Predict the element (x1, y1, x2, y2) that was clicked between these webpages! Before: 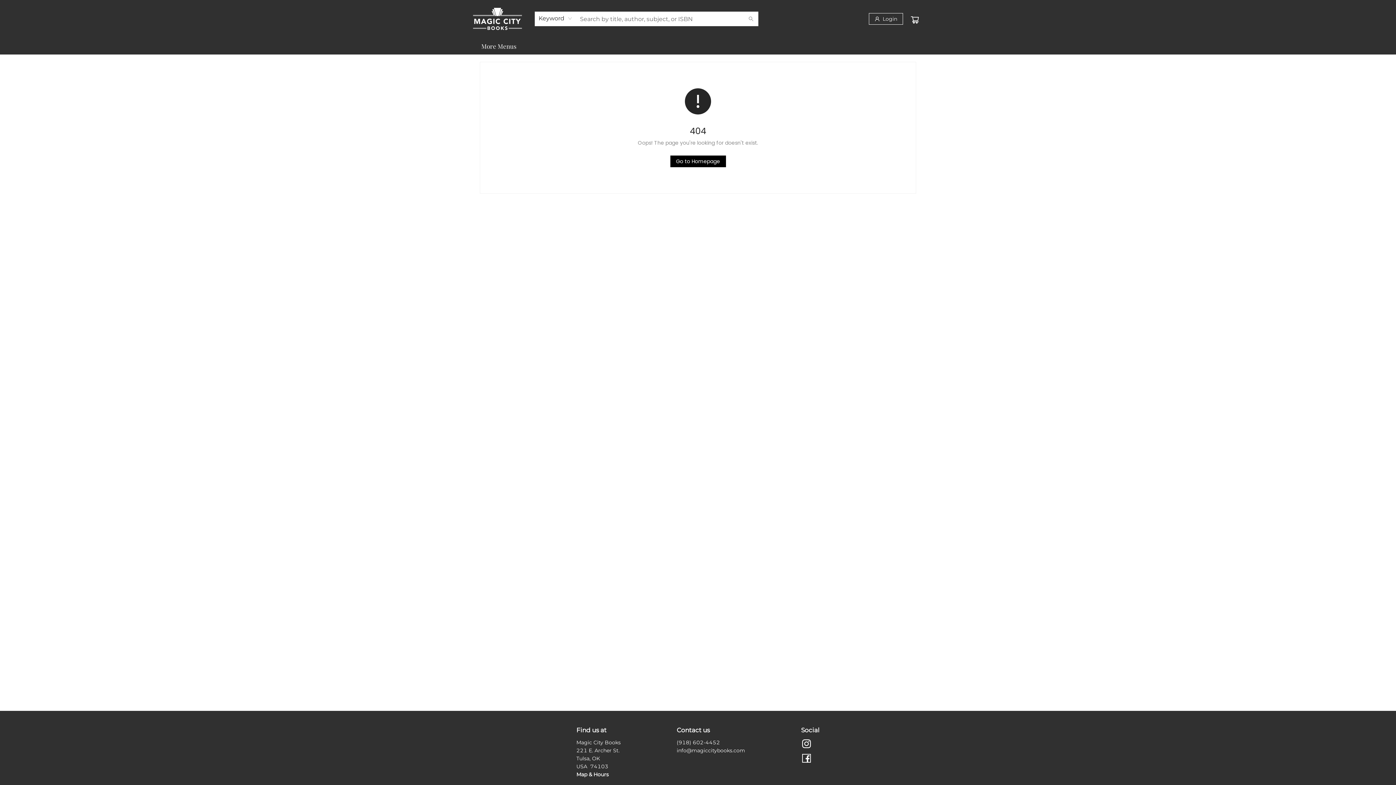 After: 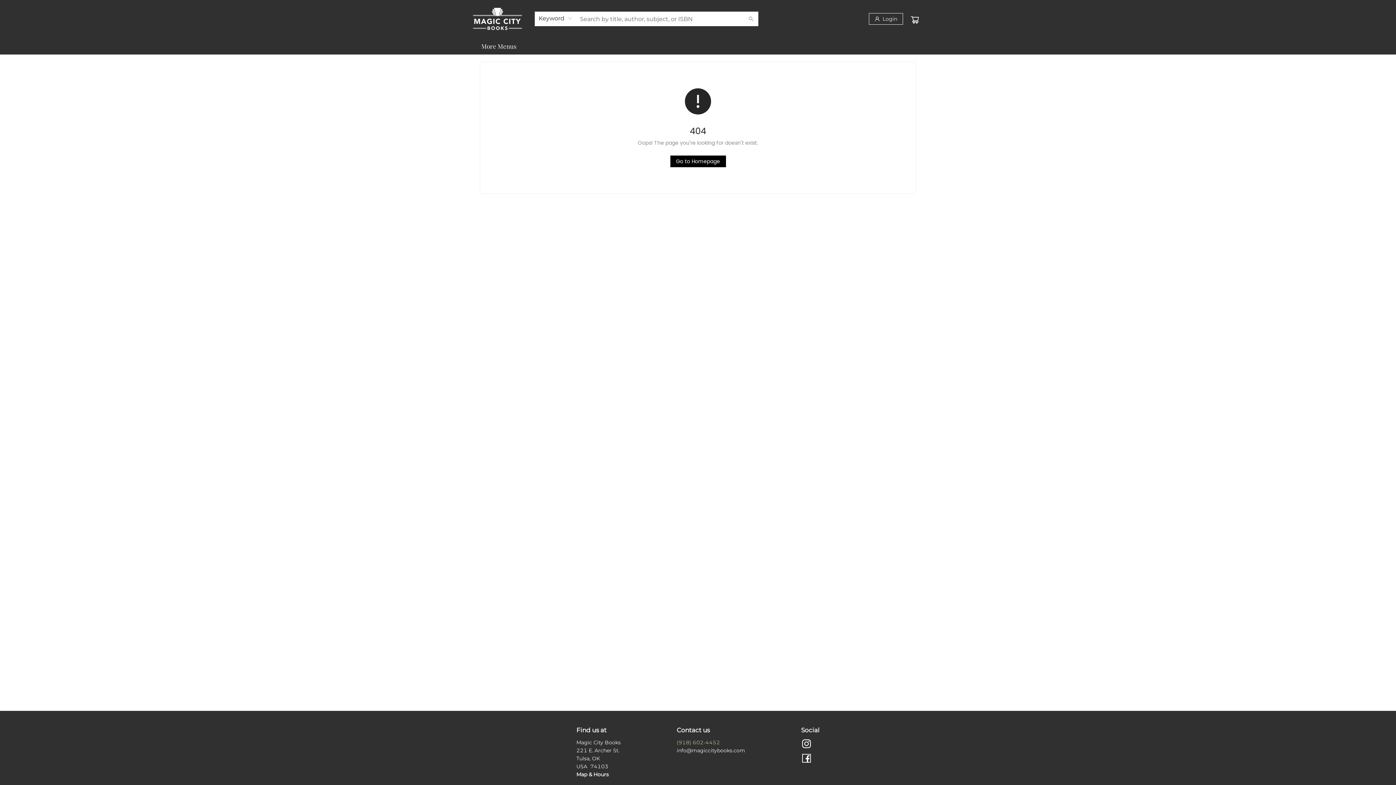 Action: label: Store phone number bbox: (676, 739, 720, 746)